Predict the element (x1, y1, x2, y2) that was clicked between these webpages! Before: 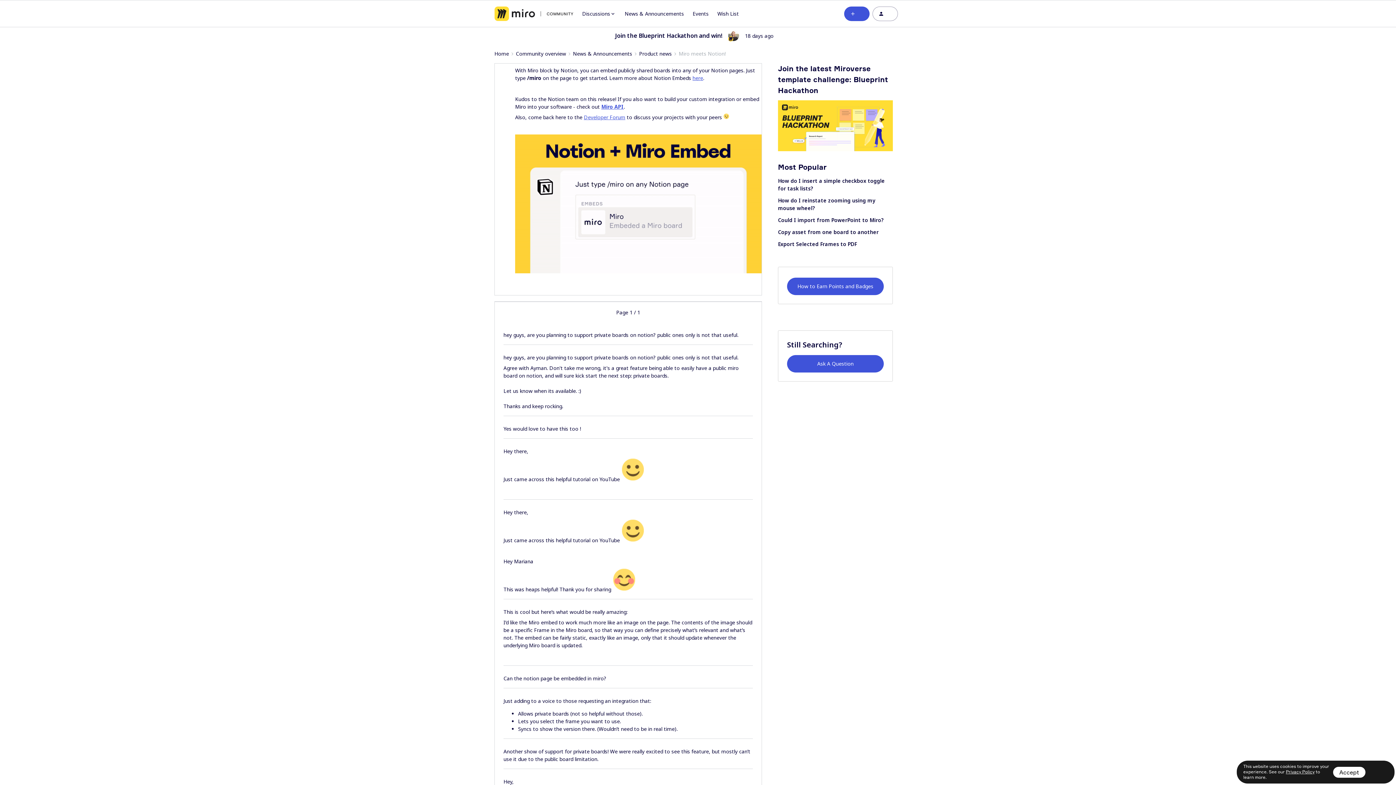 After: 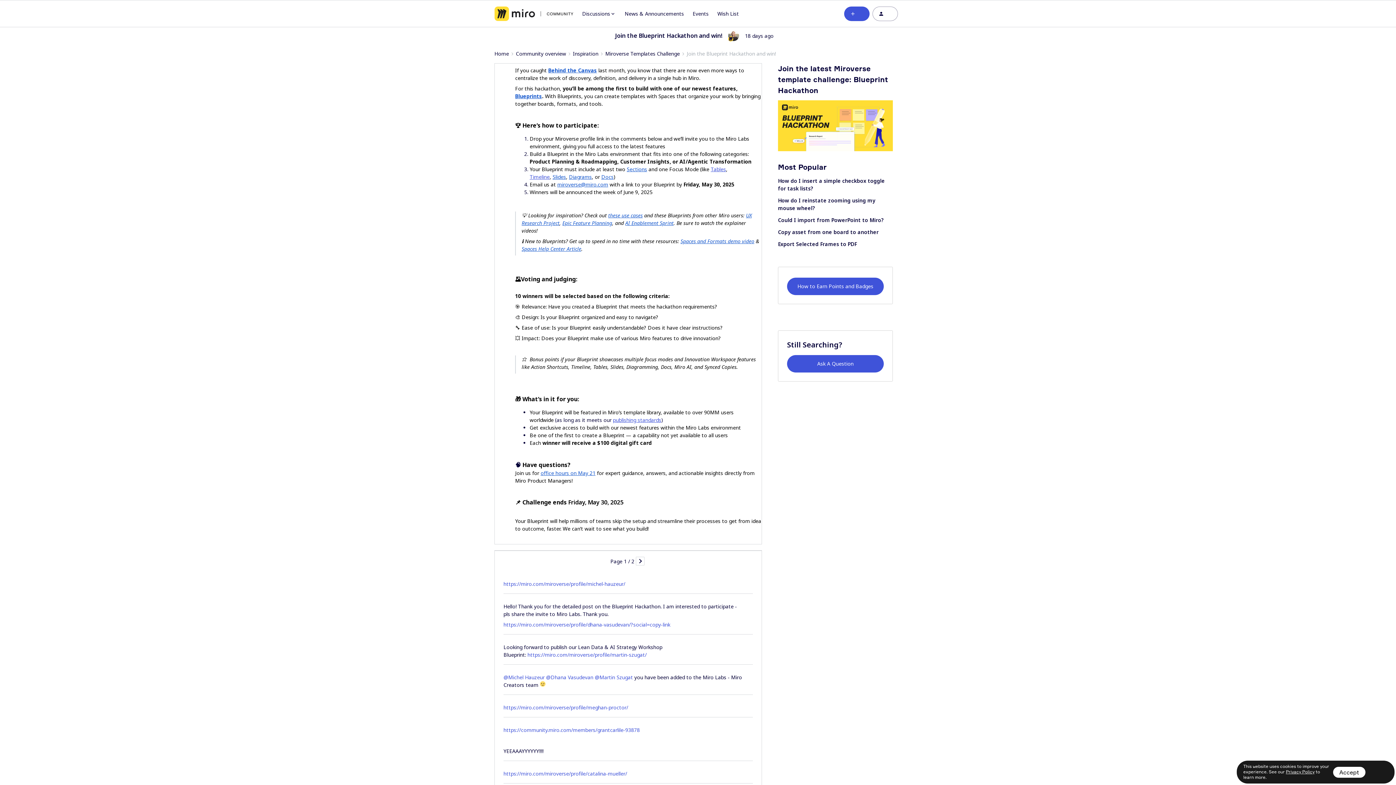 Action: bbox: (778, 145, 893, 152)